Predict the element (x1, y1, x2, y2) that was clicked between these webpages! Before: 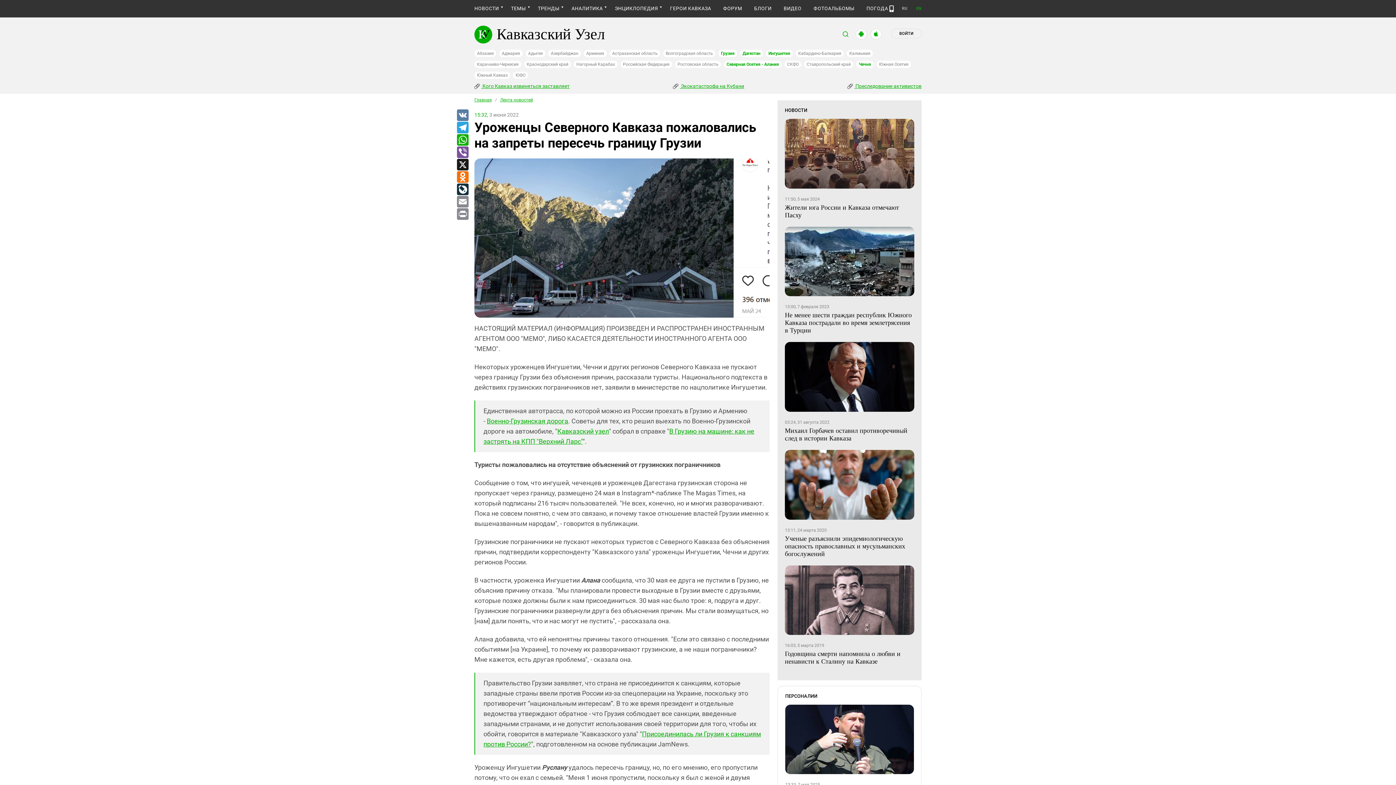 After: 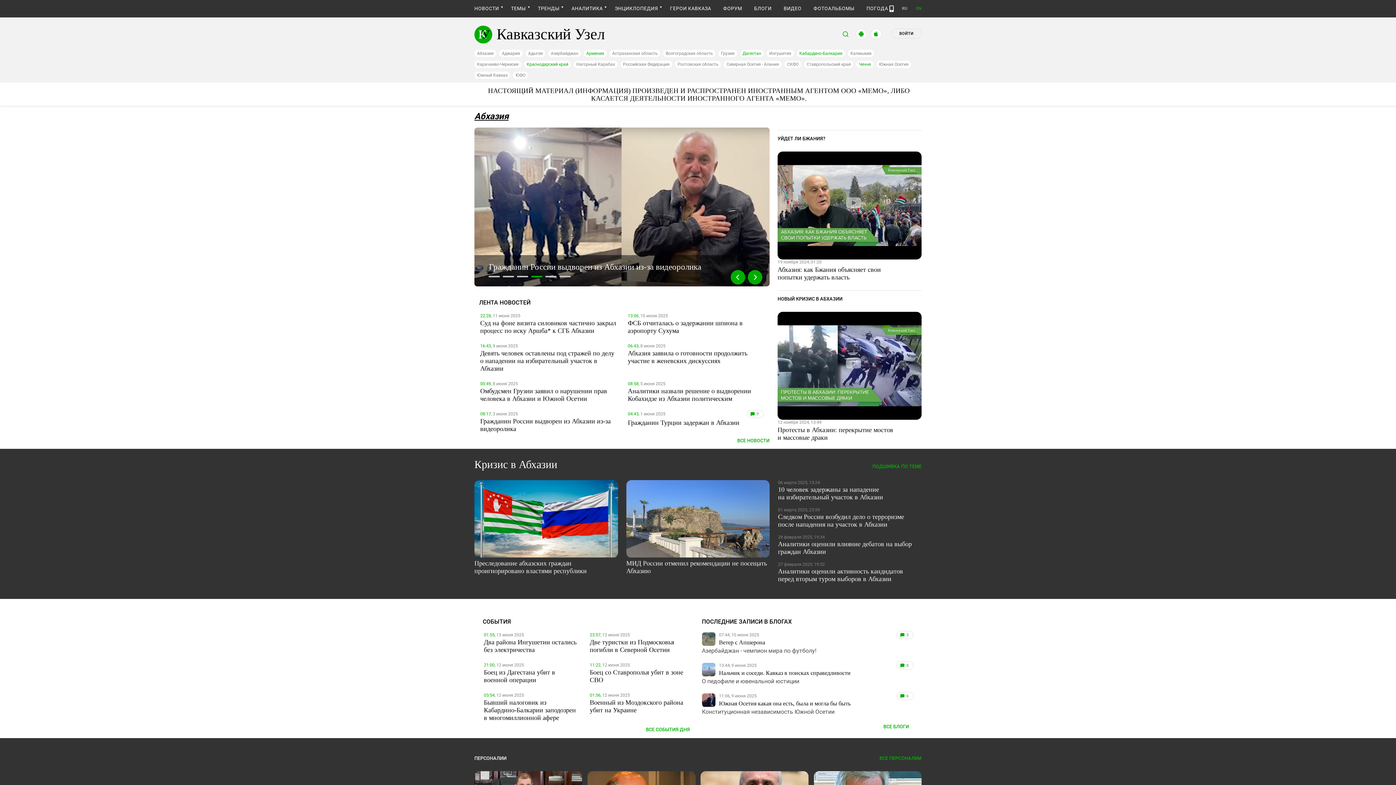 Action: label: Абхазия bbox: (474, 49, 496, 57)